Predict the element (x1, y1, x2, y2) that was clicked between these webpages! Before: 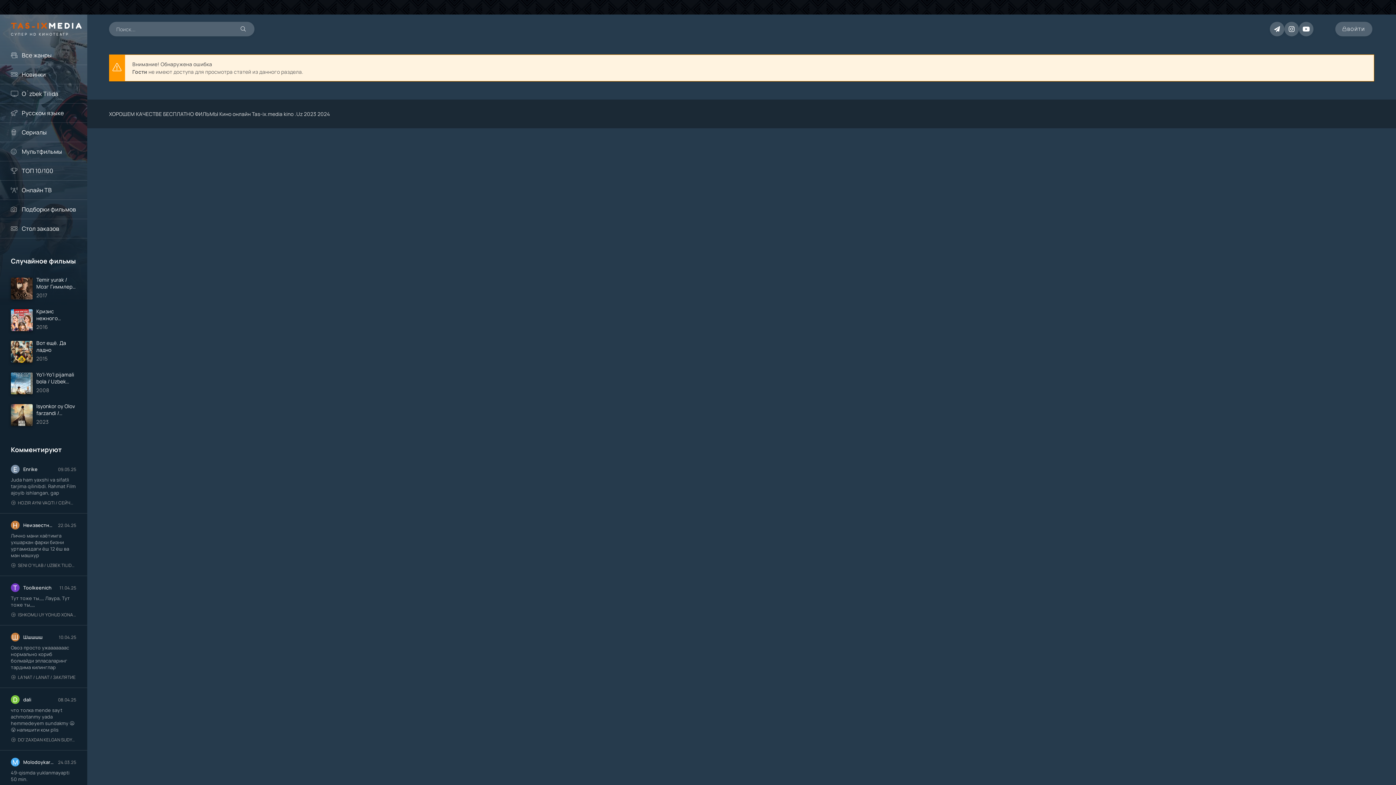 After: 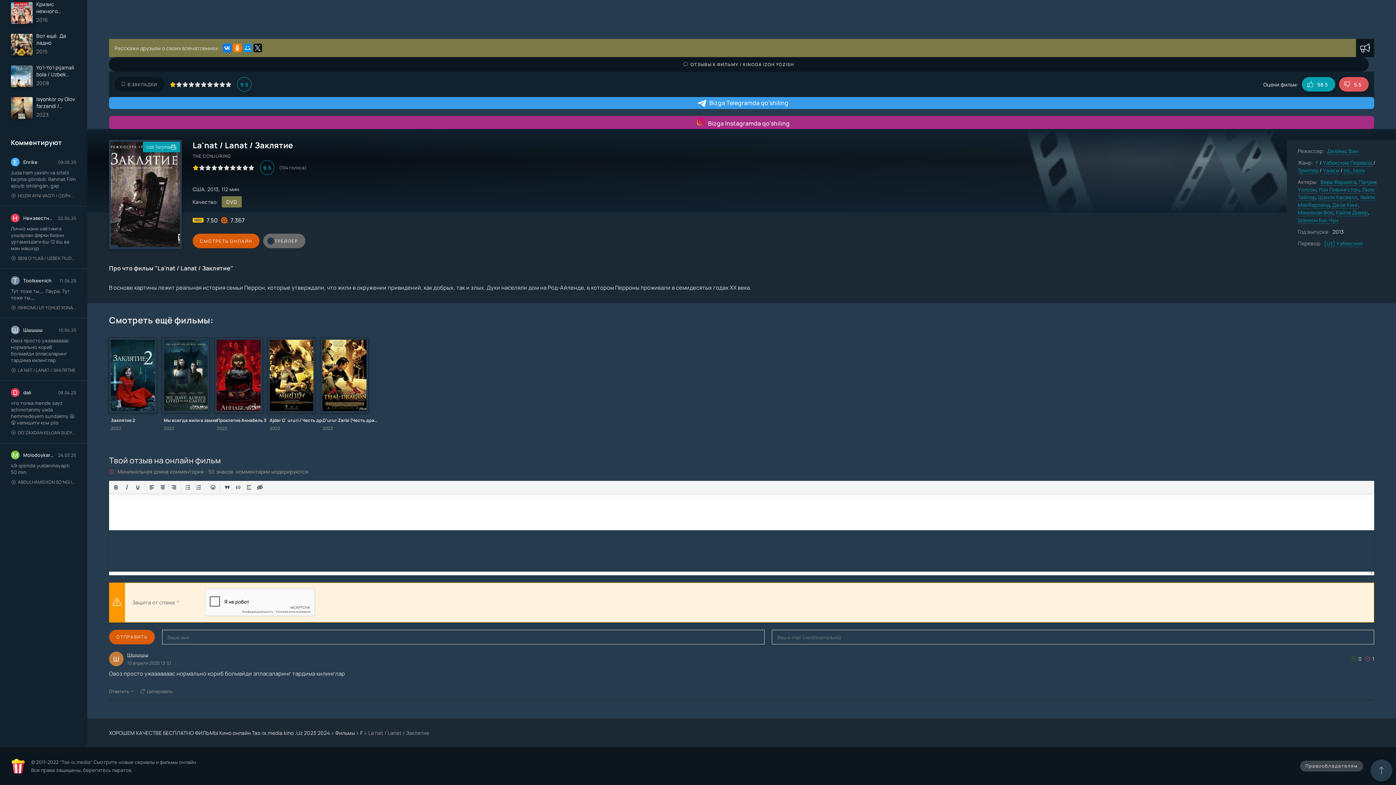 Action: label: LA'NAT / LANAT / ЗАКЛЯТИЕ bbox: (10, 674, 76, 680)